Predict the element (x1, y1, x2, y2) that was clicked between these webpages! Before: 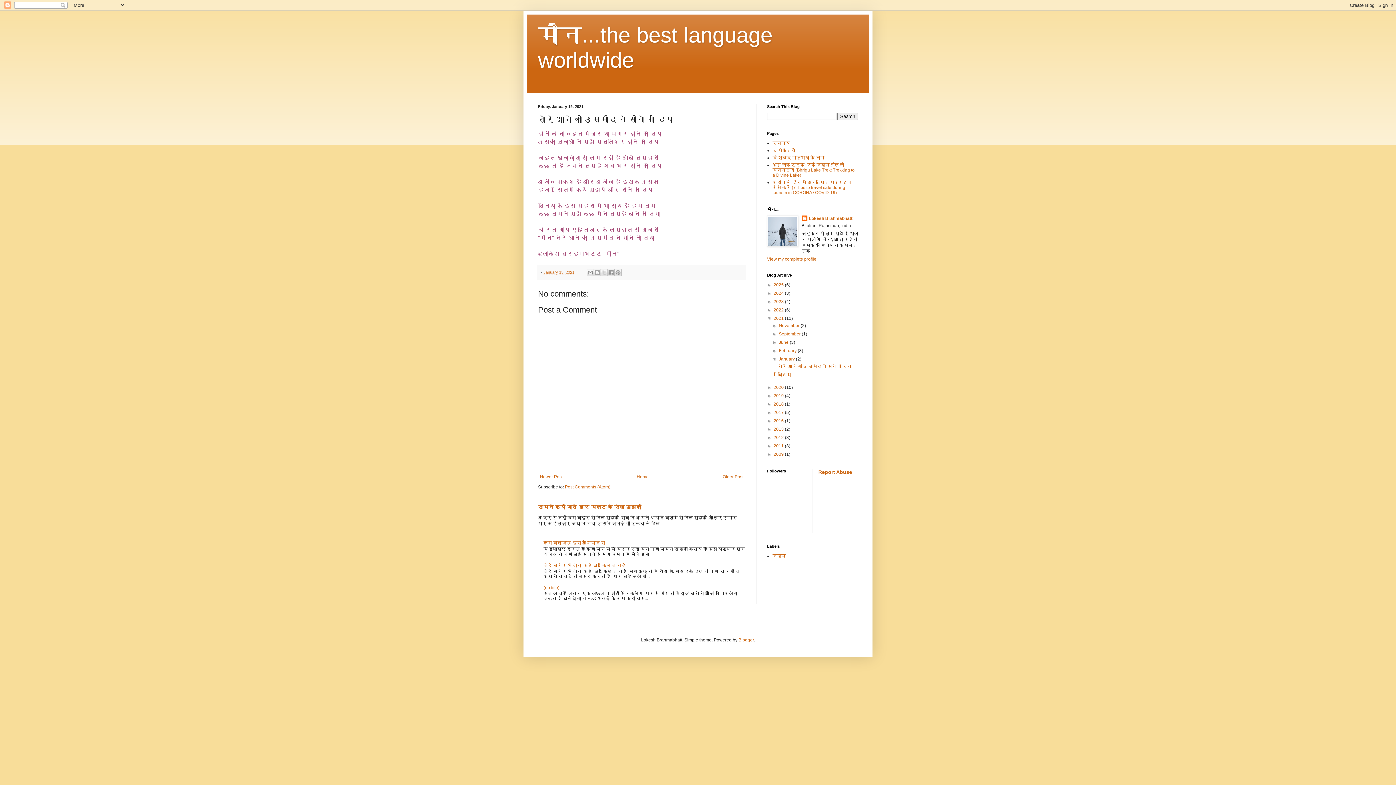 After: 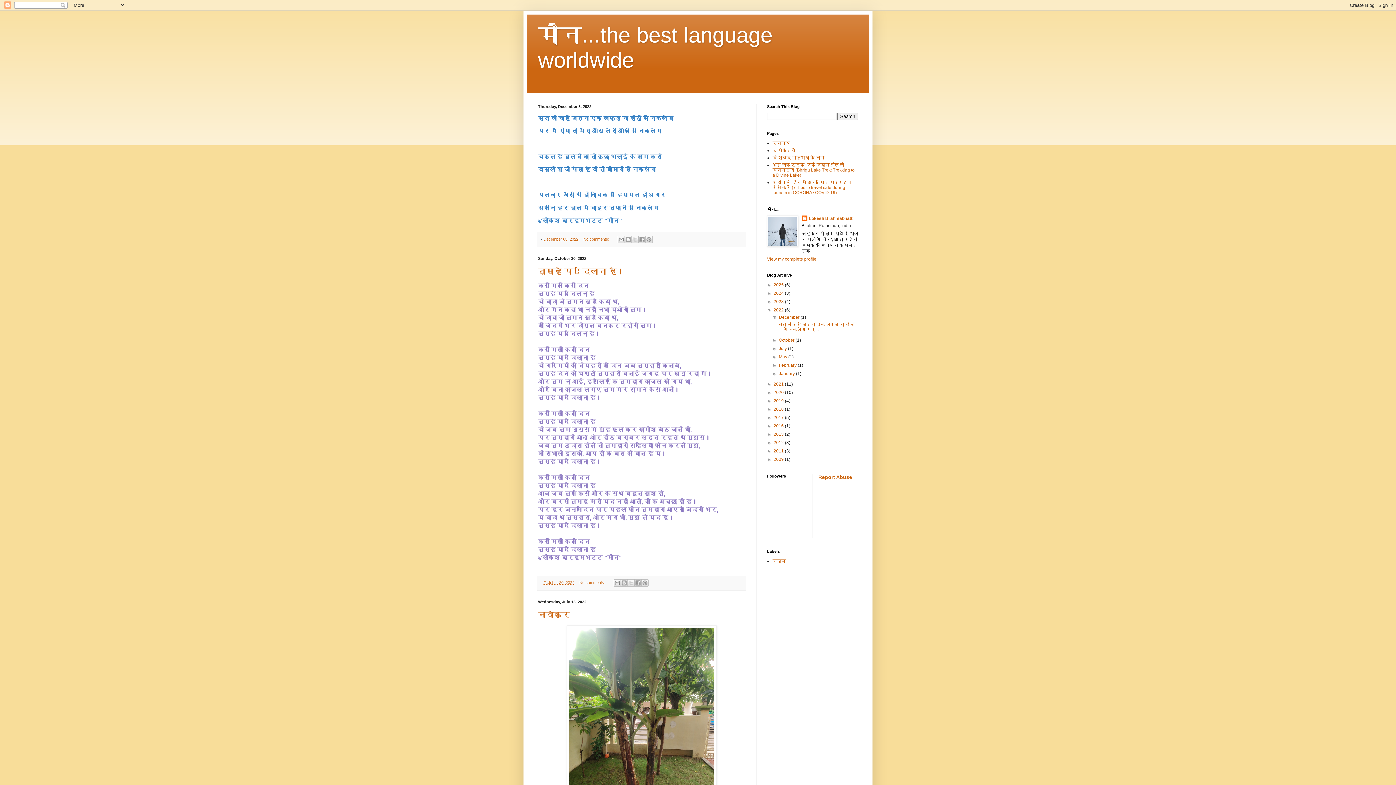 Action: bbox: (773, 307, 785, 312) label: 2022 